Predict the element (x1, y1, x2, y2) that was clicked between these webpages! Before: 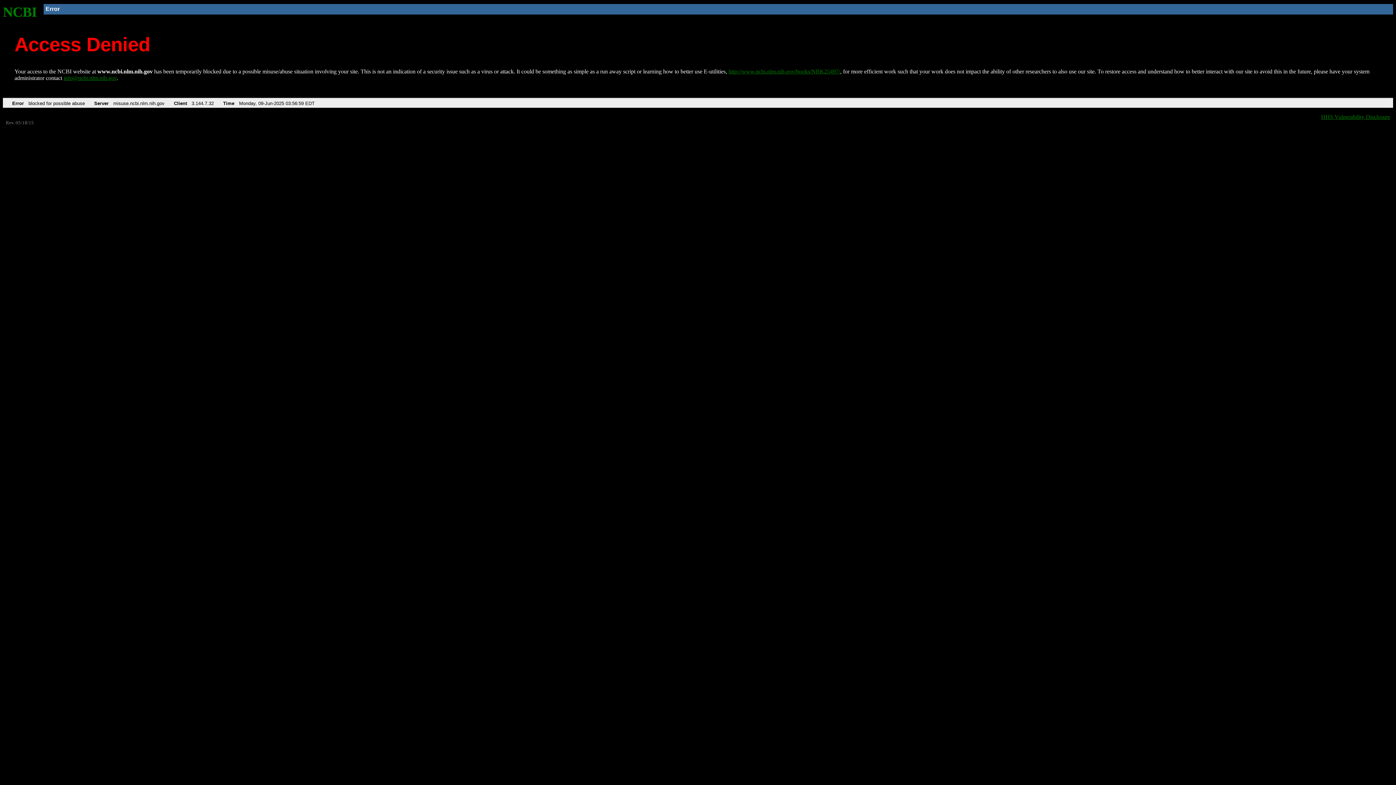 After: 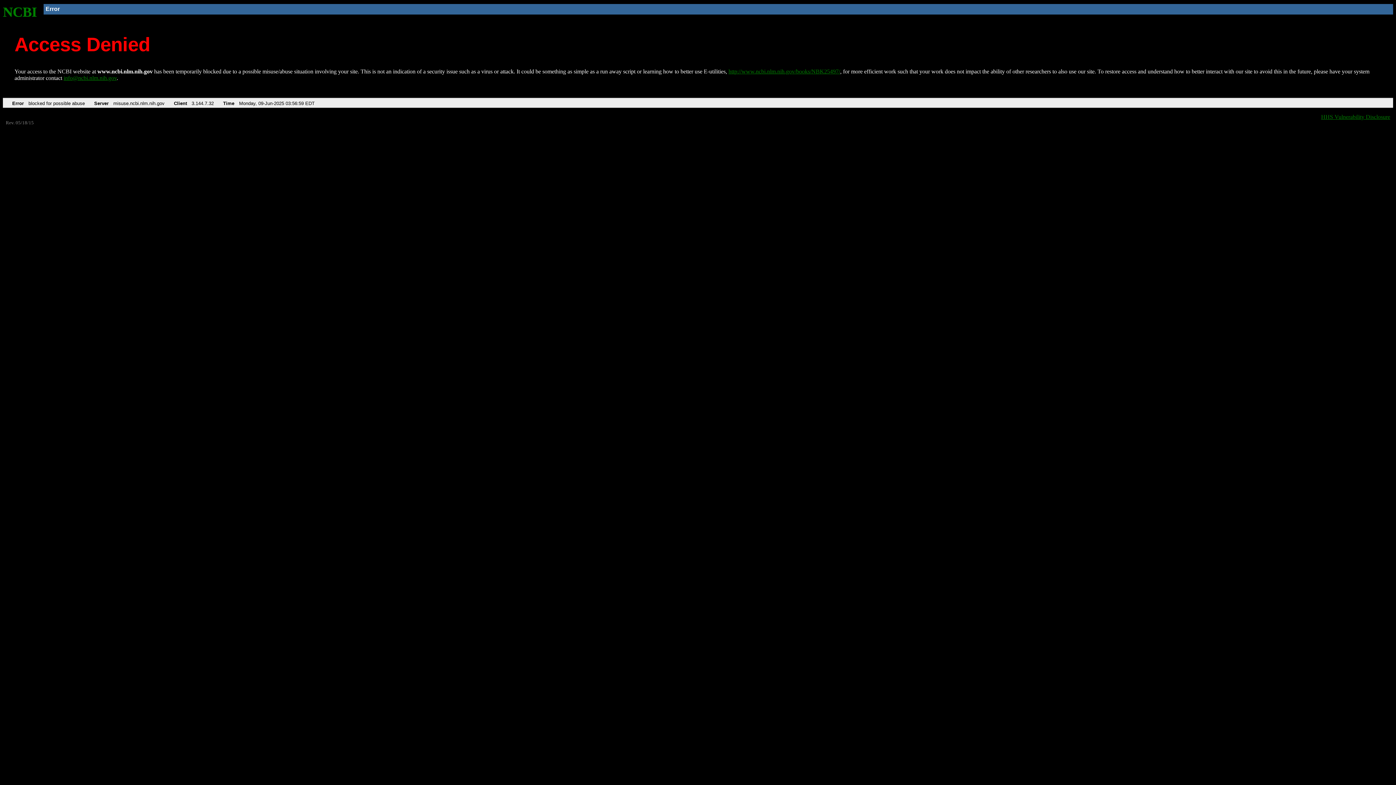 Action: bbox: (63, 75, 116, 81) label: info@ncbi.nlm.nih.gov